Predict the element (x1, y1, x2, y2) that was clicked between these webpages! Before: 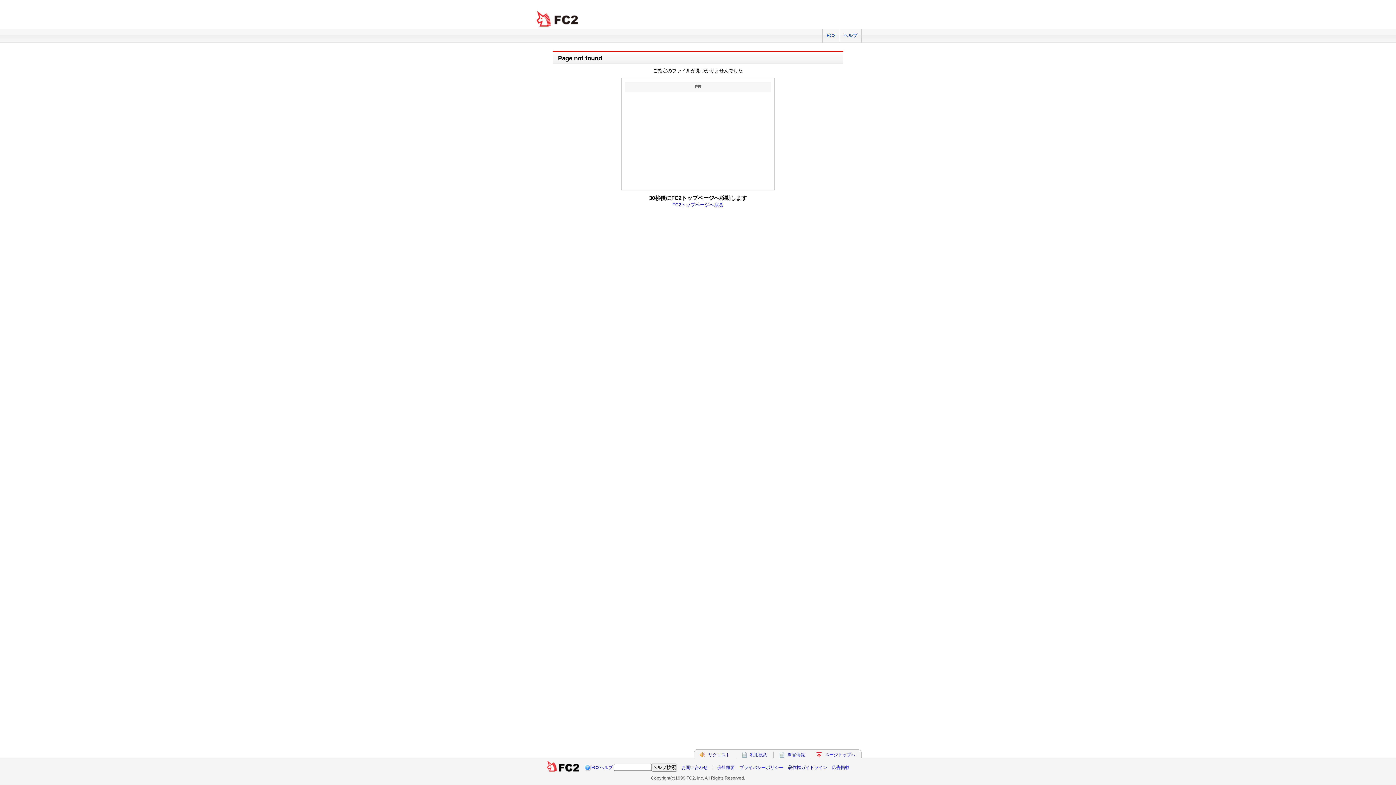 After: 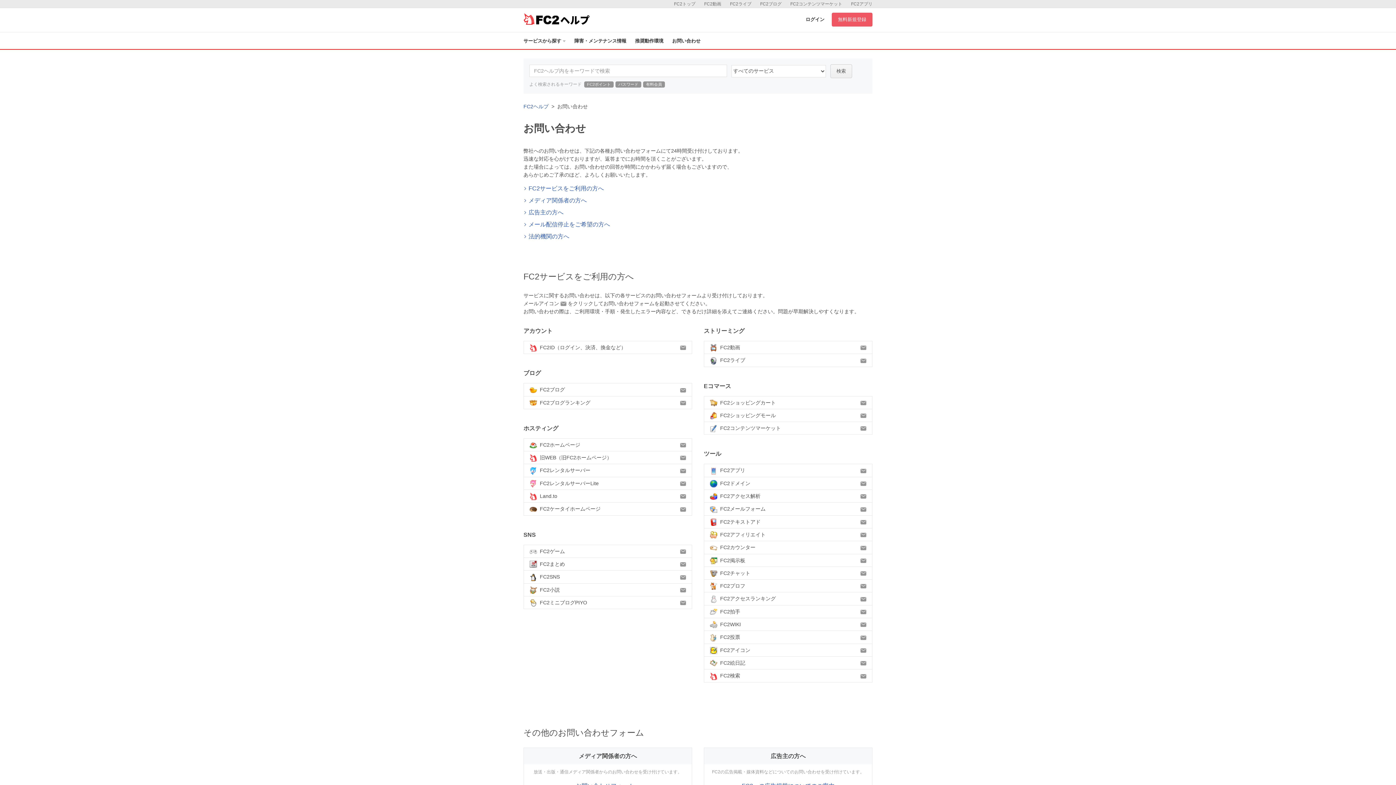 Action: label: お問い合わせ bbox: (681, 765, 707, 770)